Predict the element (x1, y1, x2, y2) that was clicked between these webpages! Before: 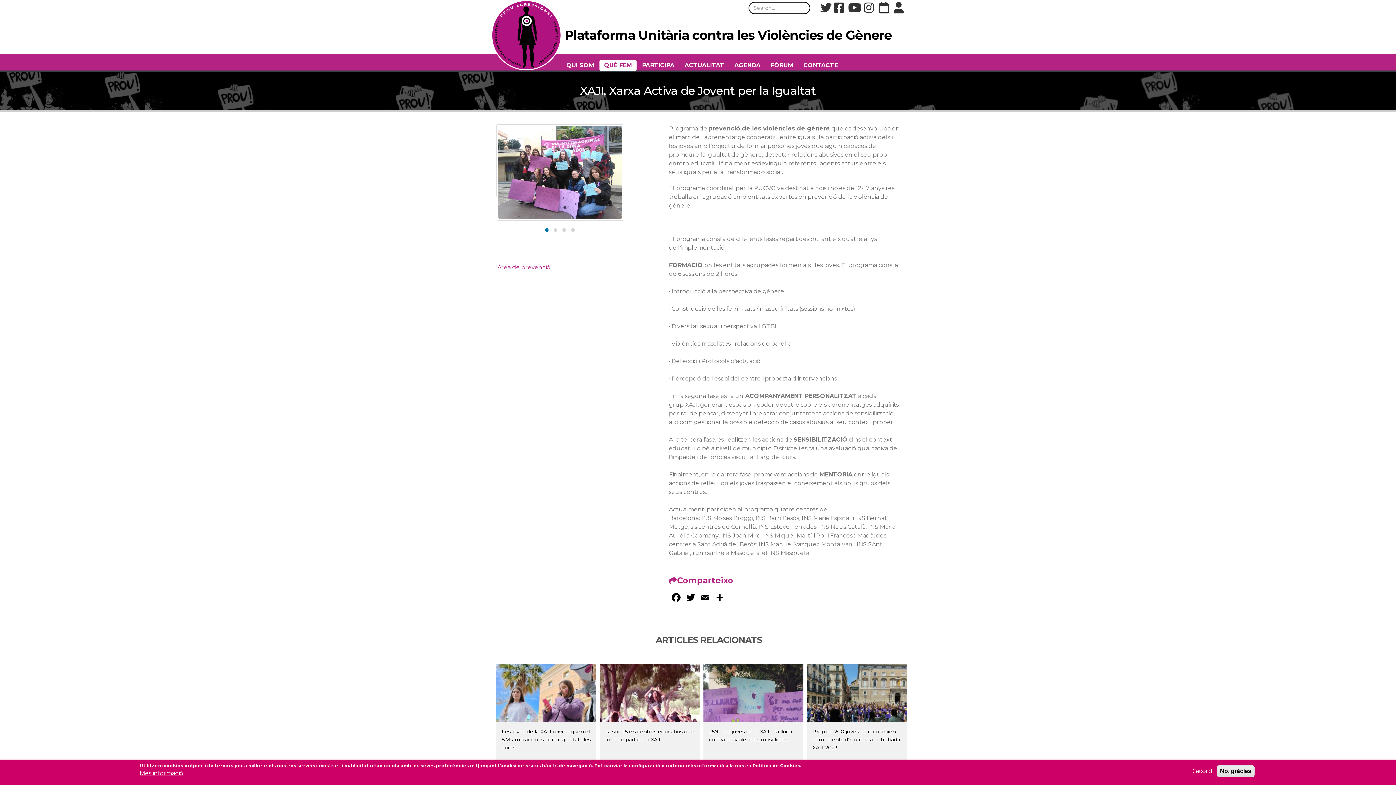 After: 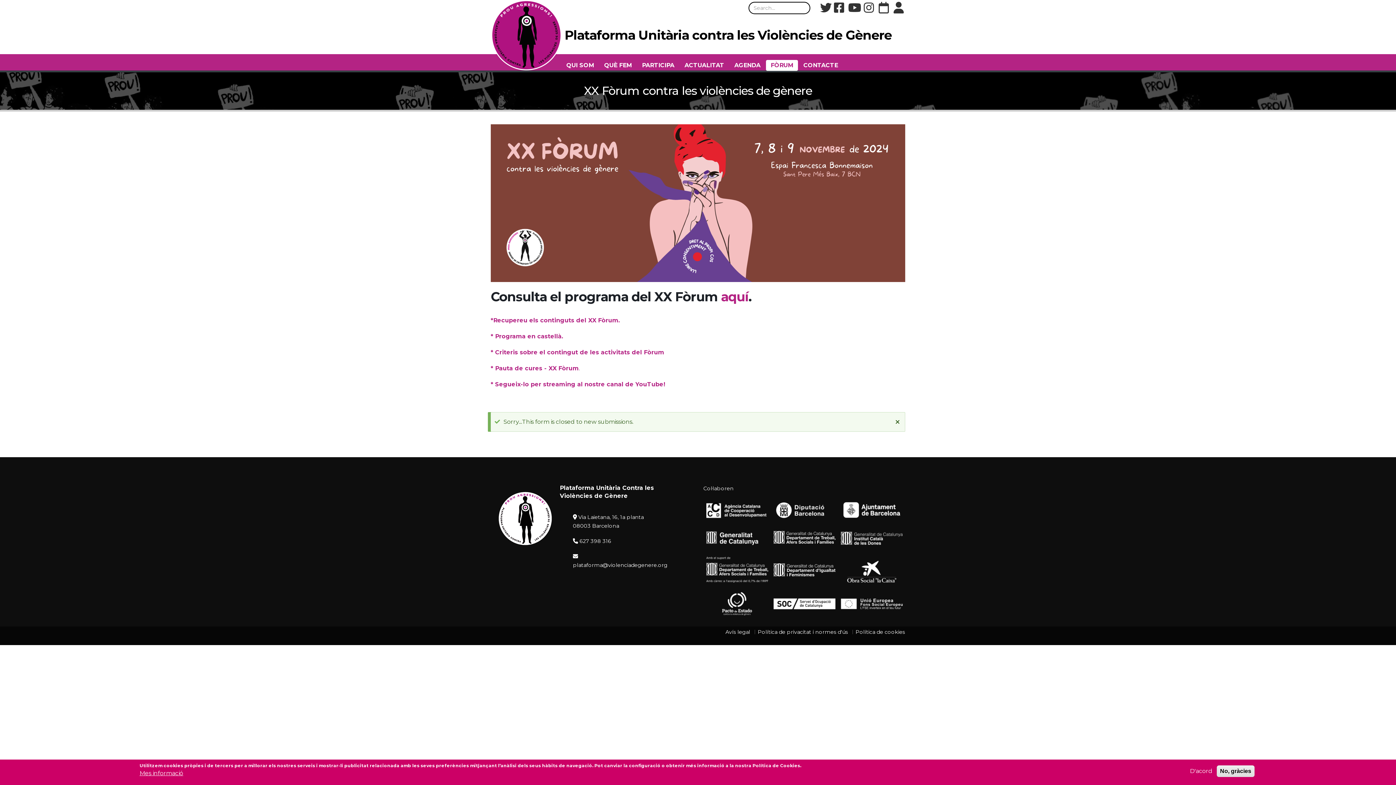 Action: bbox: (766, 60, 798, 70) label: FÒRUM